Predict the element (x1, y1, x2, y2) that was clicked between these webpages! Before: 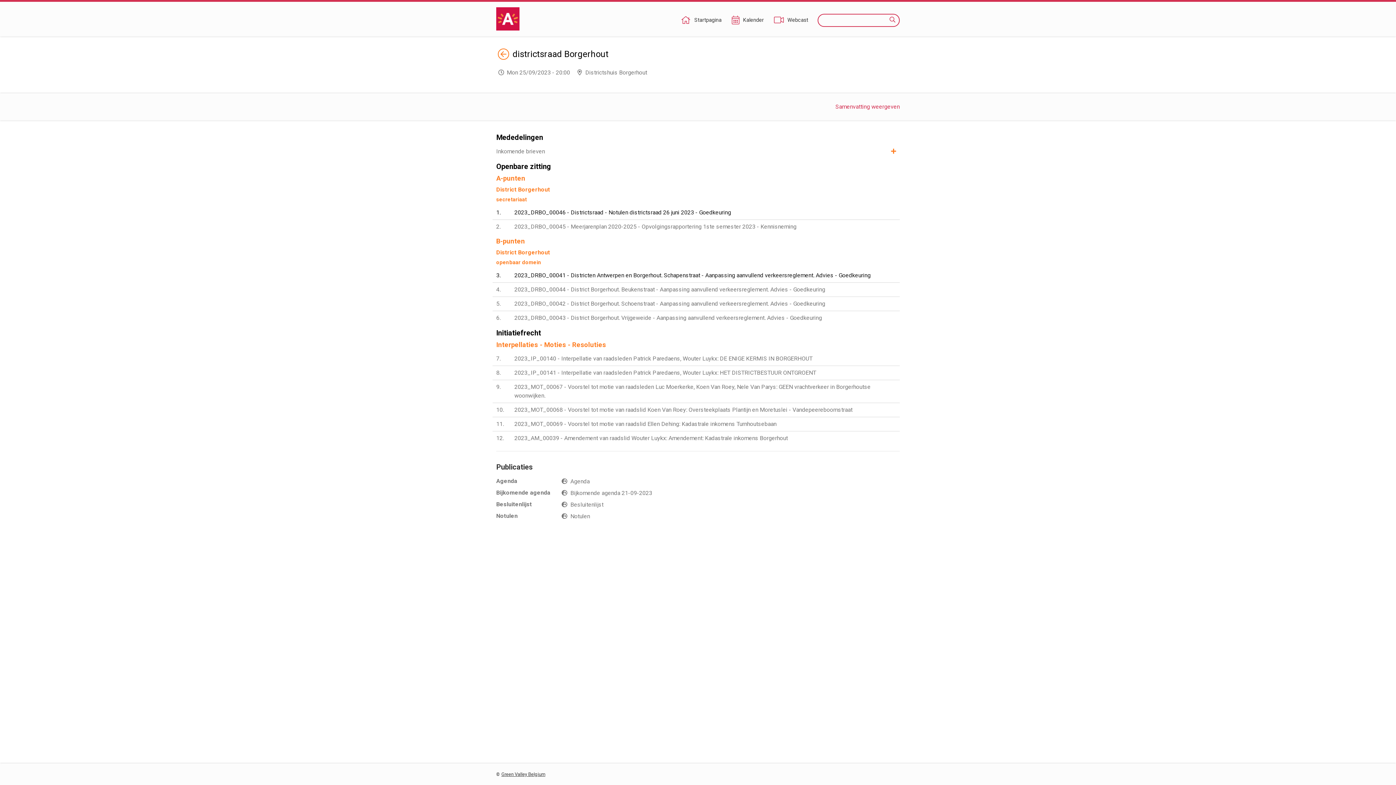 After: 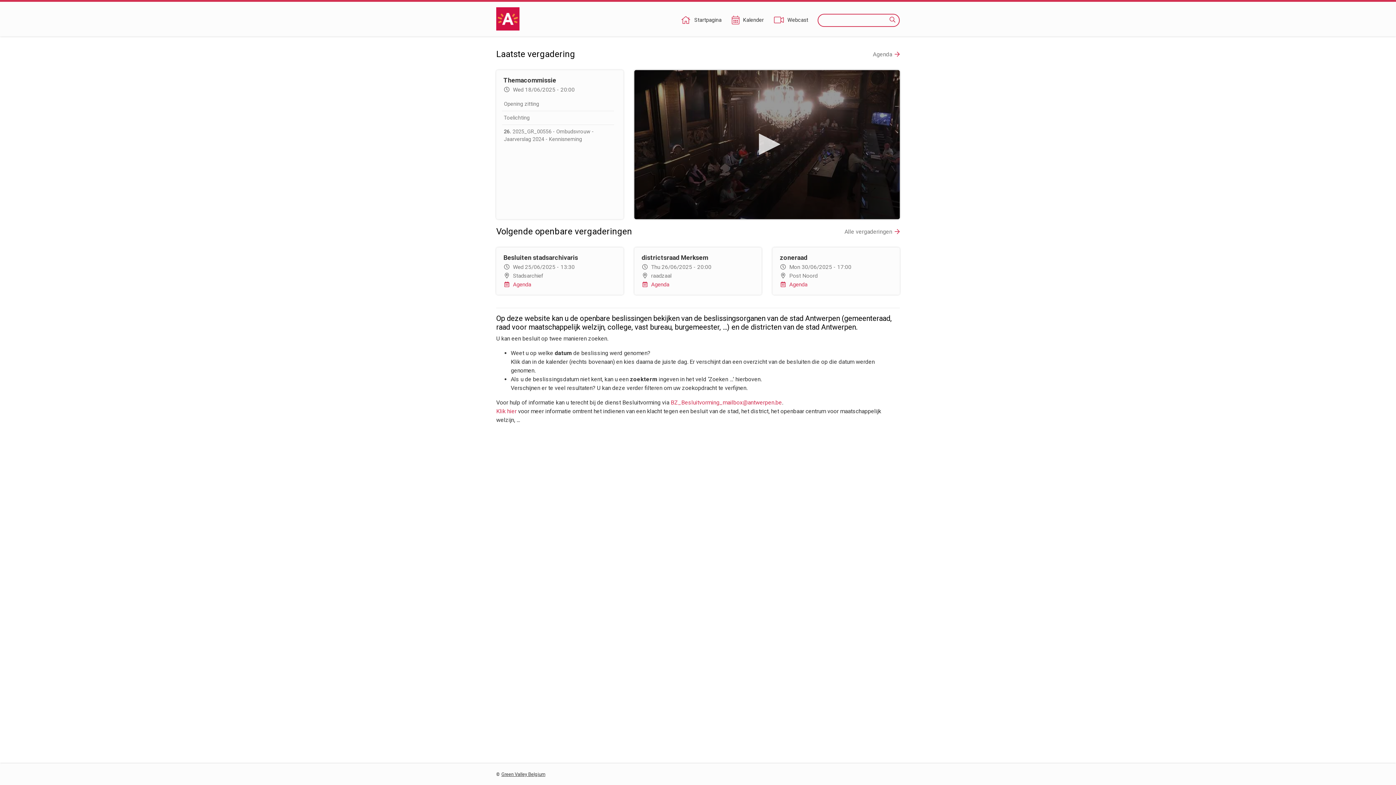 Action: bbox: (496, 7, 519, 30)